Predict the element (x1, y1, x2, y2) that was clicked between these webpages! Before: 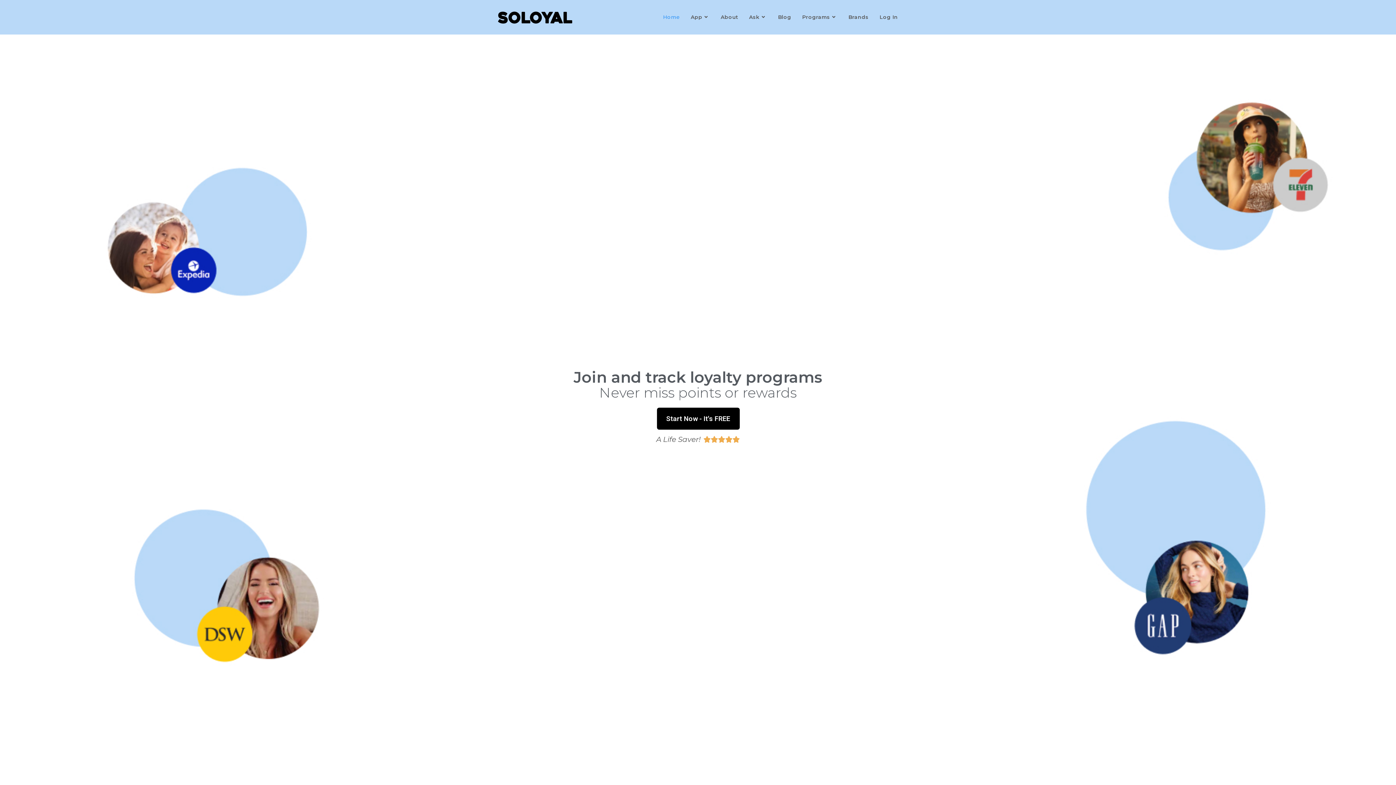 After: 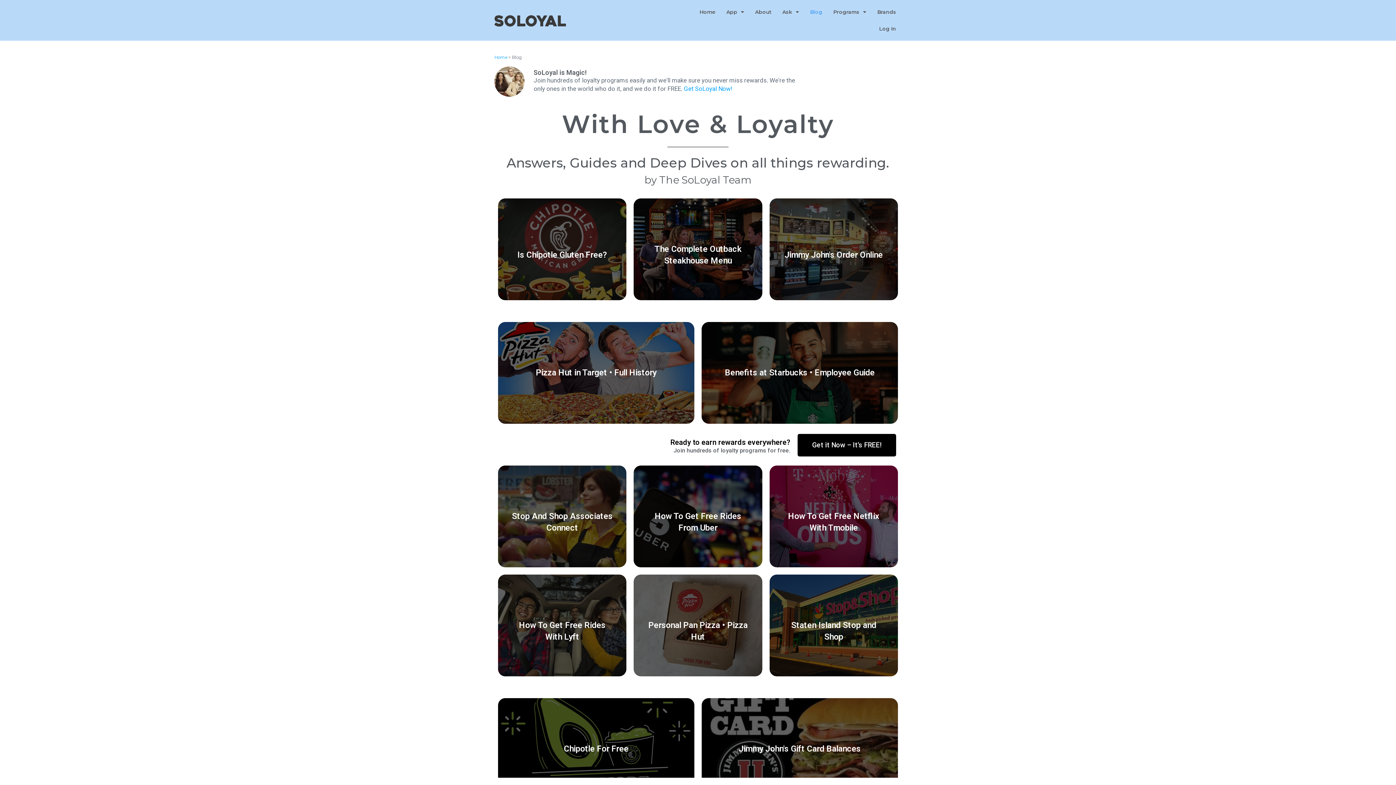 Action: label: Blog bbox: (772, 0, 796, 34)